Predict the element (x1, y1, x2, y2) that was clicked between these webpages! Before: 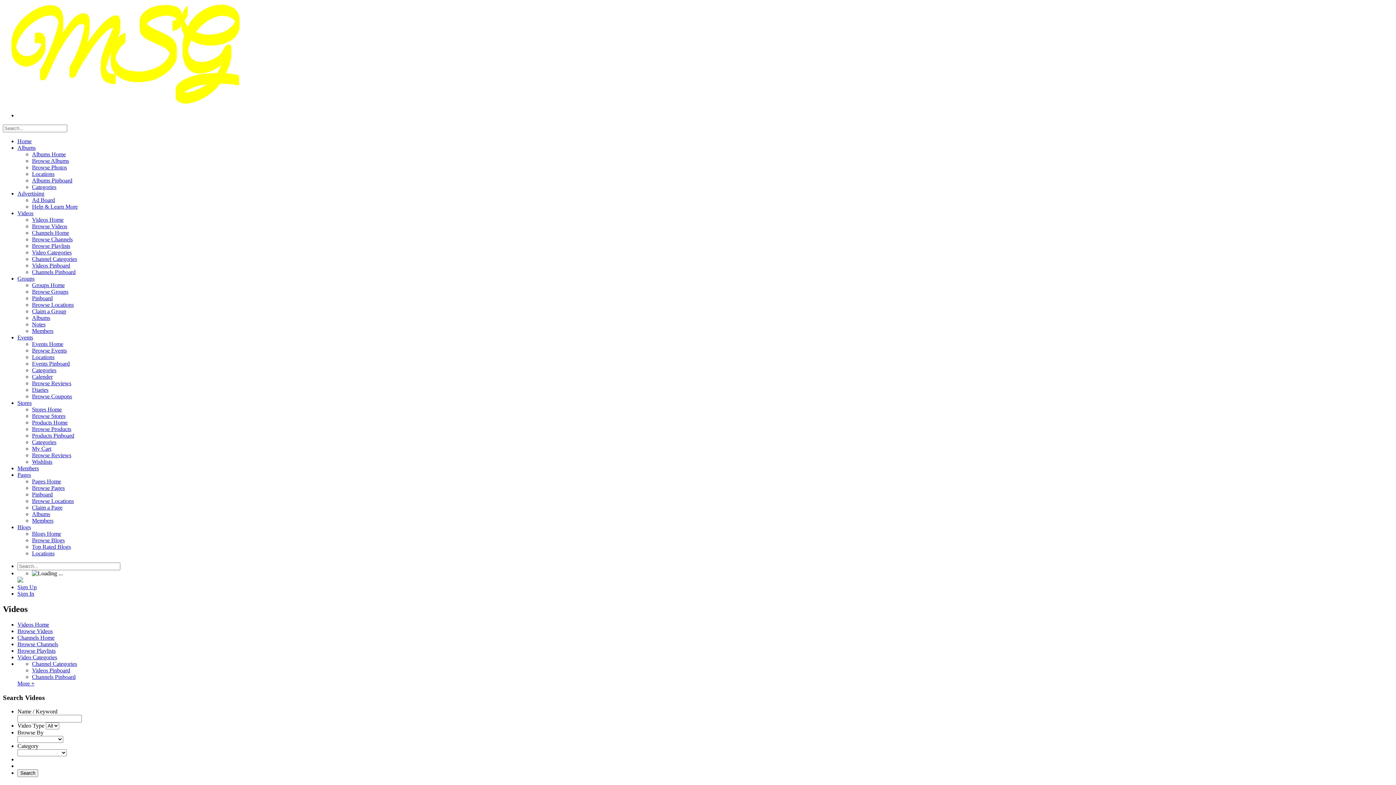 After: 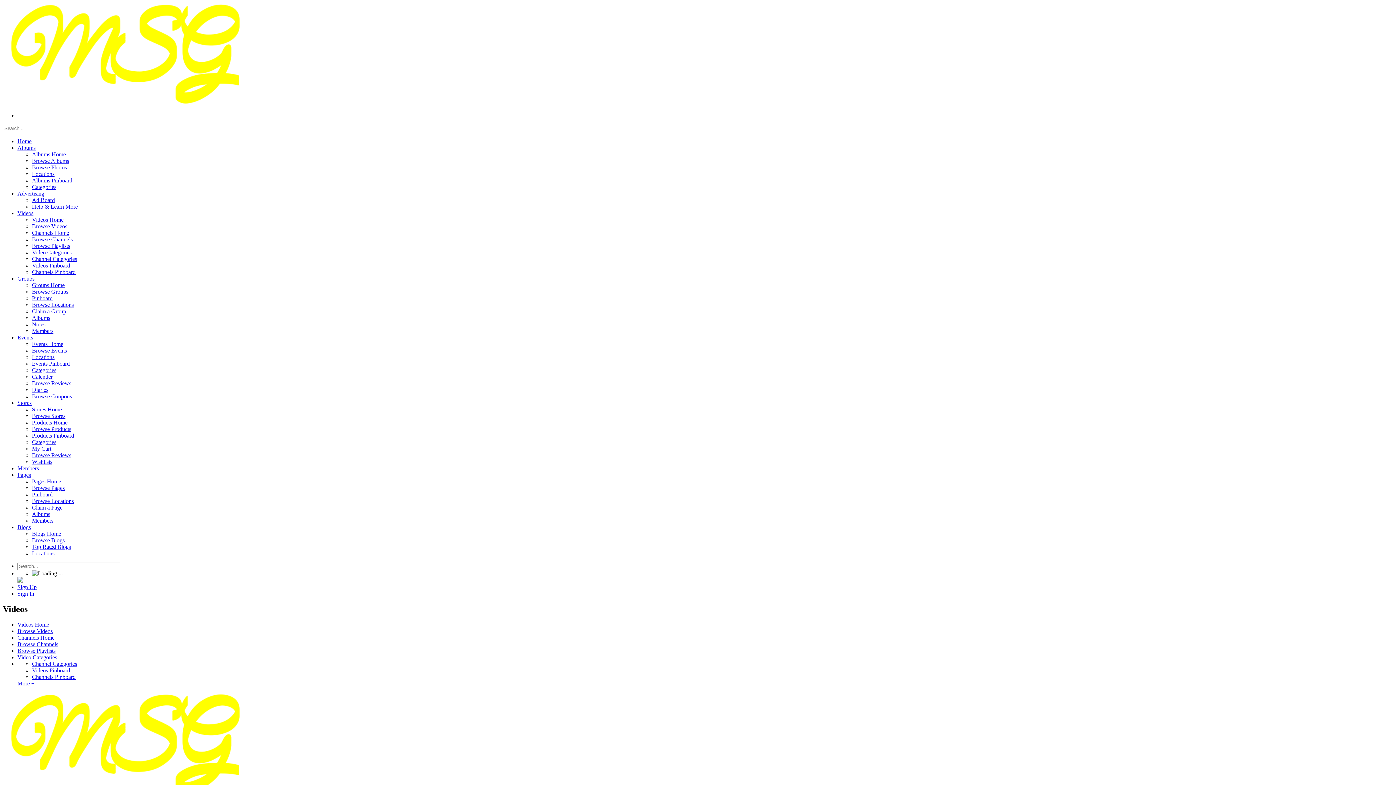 Action: label: Channels Pinboard bbox: (32, 674, 75, 680)